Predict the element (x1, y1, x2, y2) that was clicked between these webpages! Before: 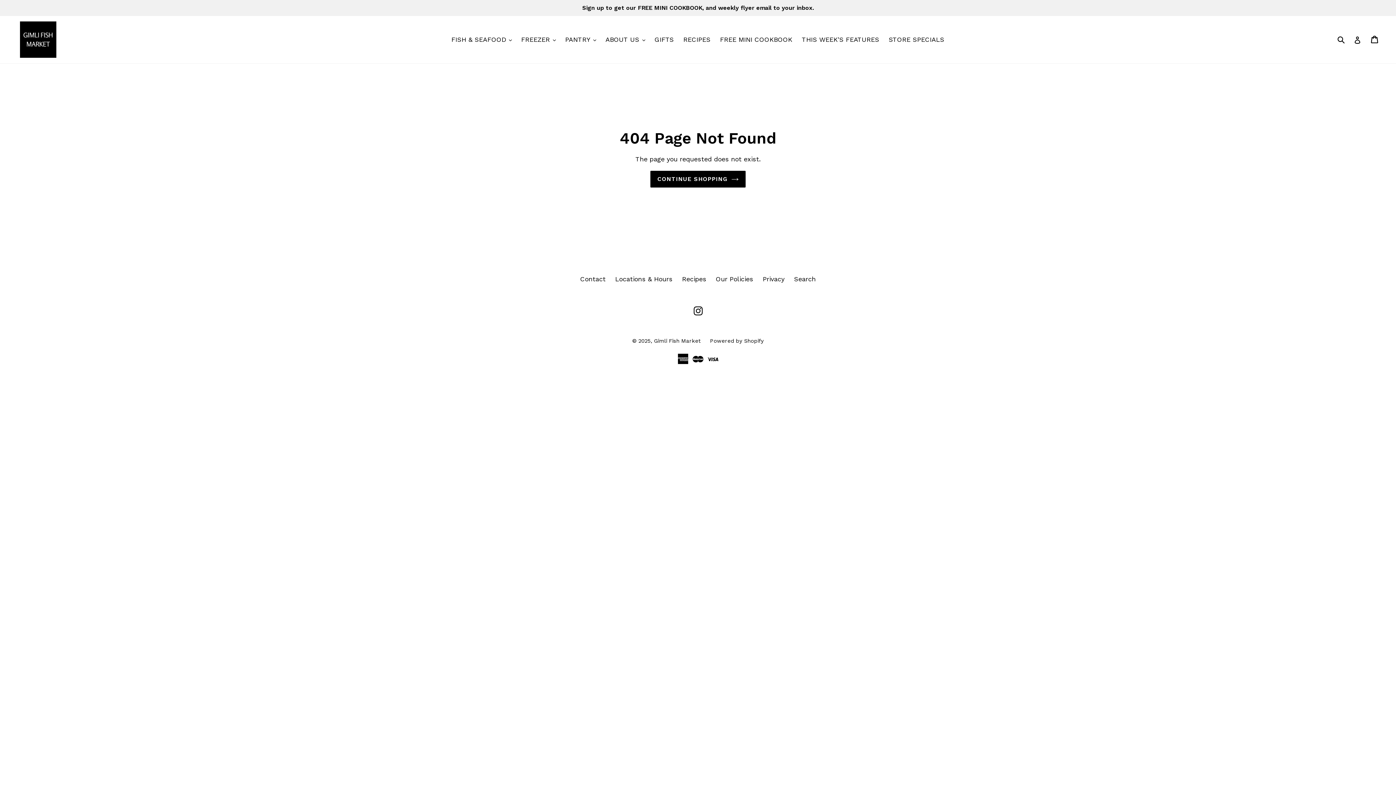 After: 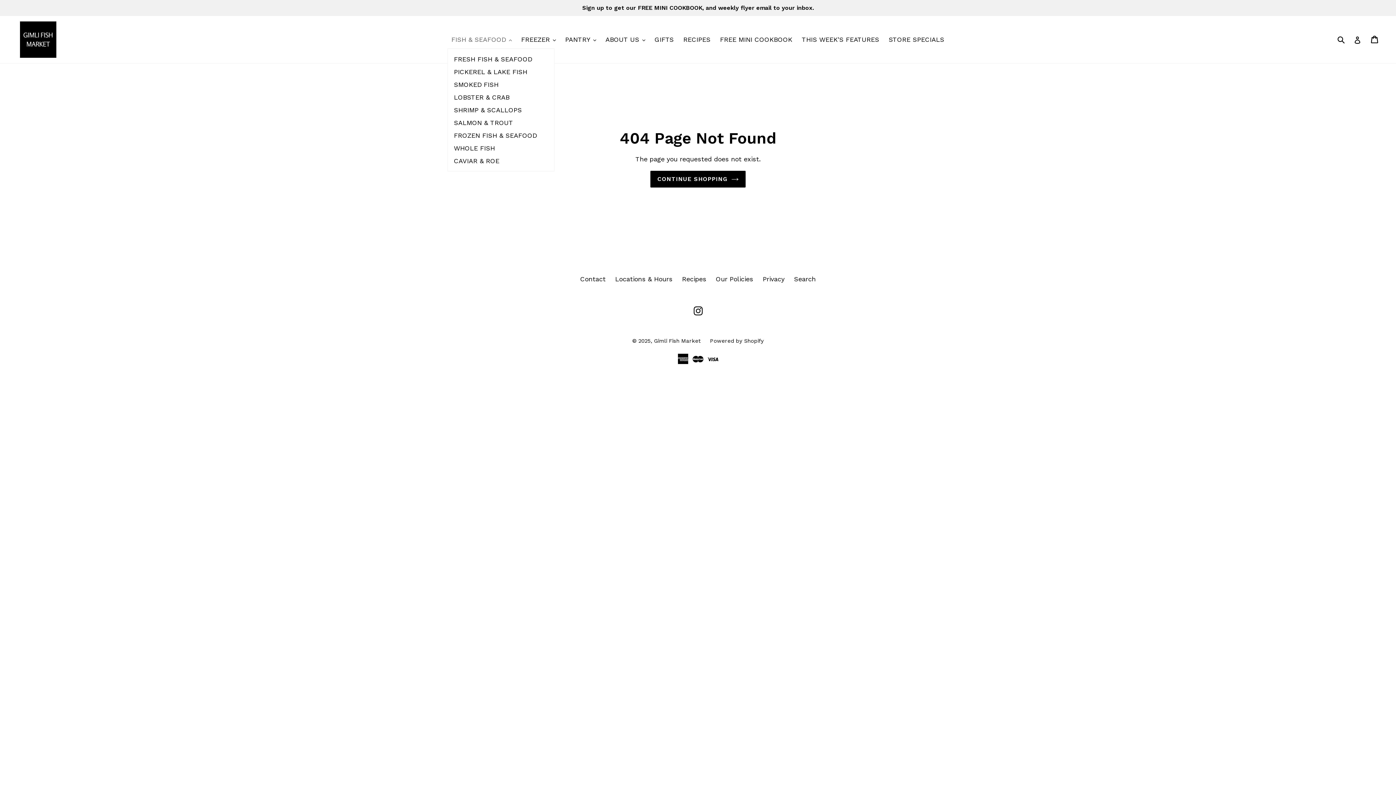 Action: bbox: (447, 33, 515, 45) label: FISH & SEAFOOD 
expand